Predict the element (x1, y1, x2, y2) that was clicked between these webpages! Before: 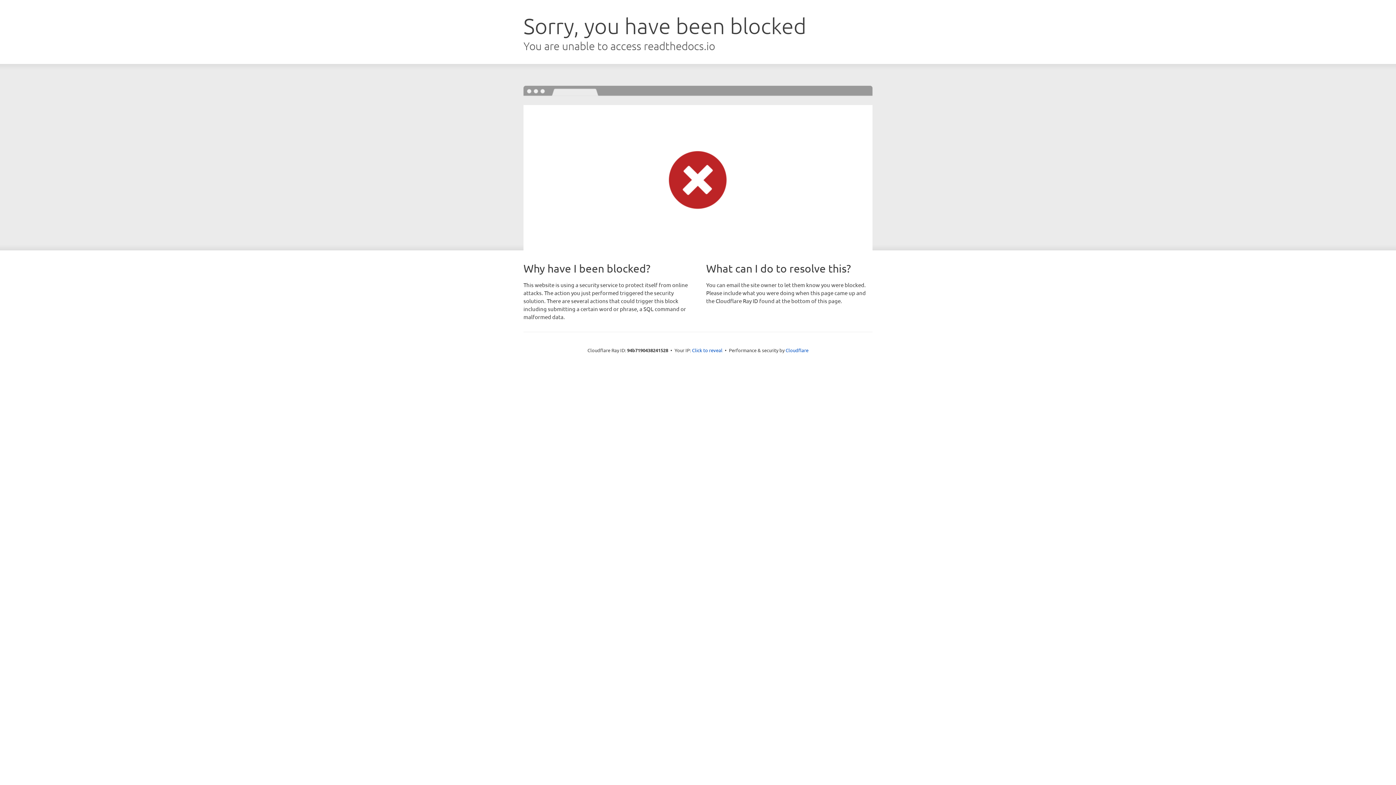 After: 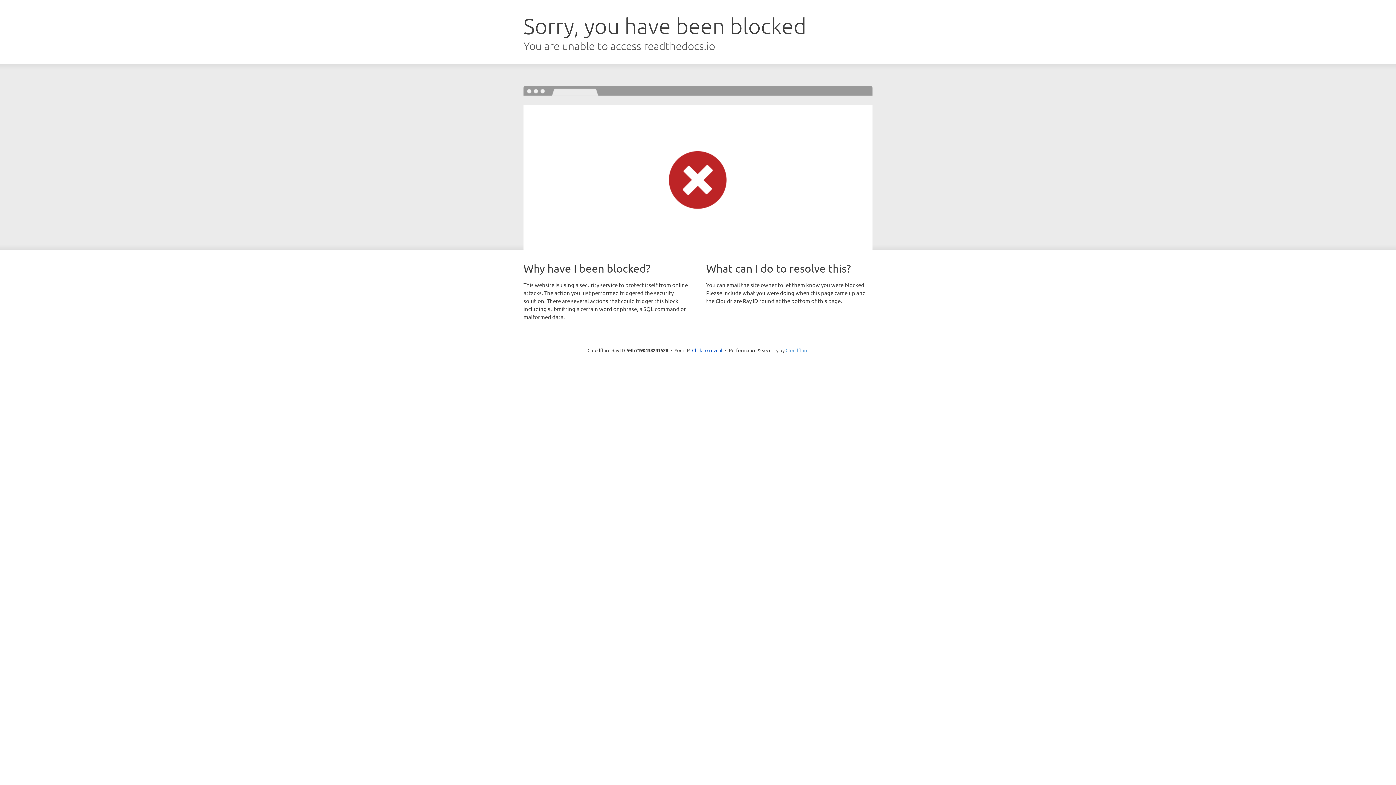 Action: bbox: (785, 347, 808, 353) label: Cloudflare